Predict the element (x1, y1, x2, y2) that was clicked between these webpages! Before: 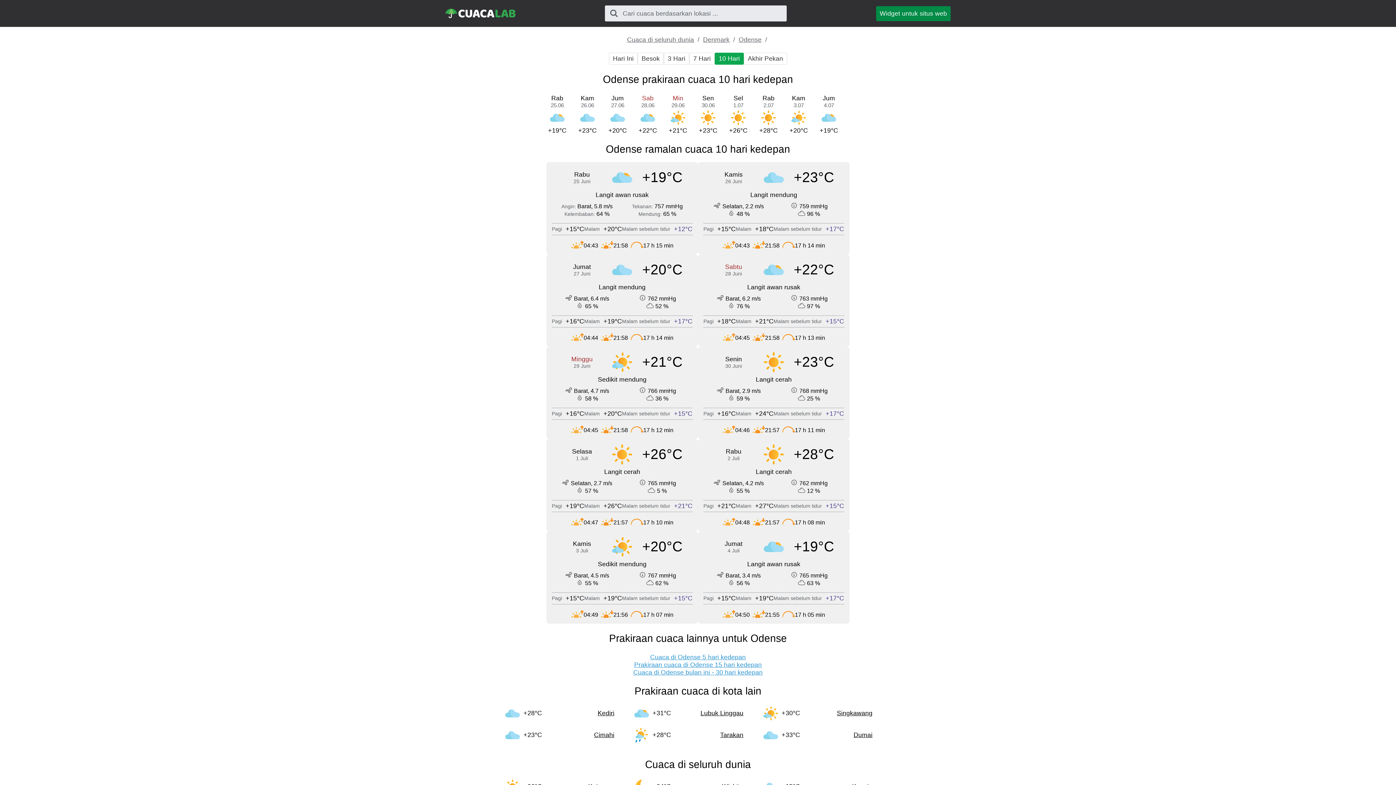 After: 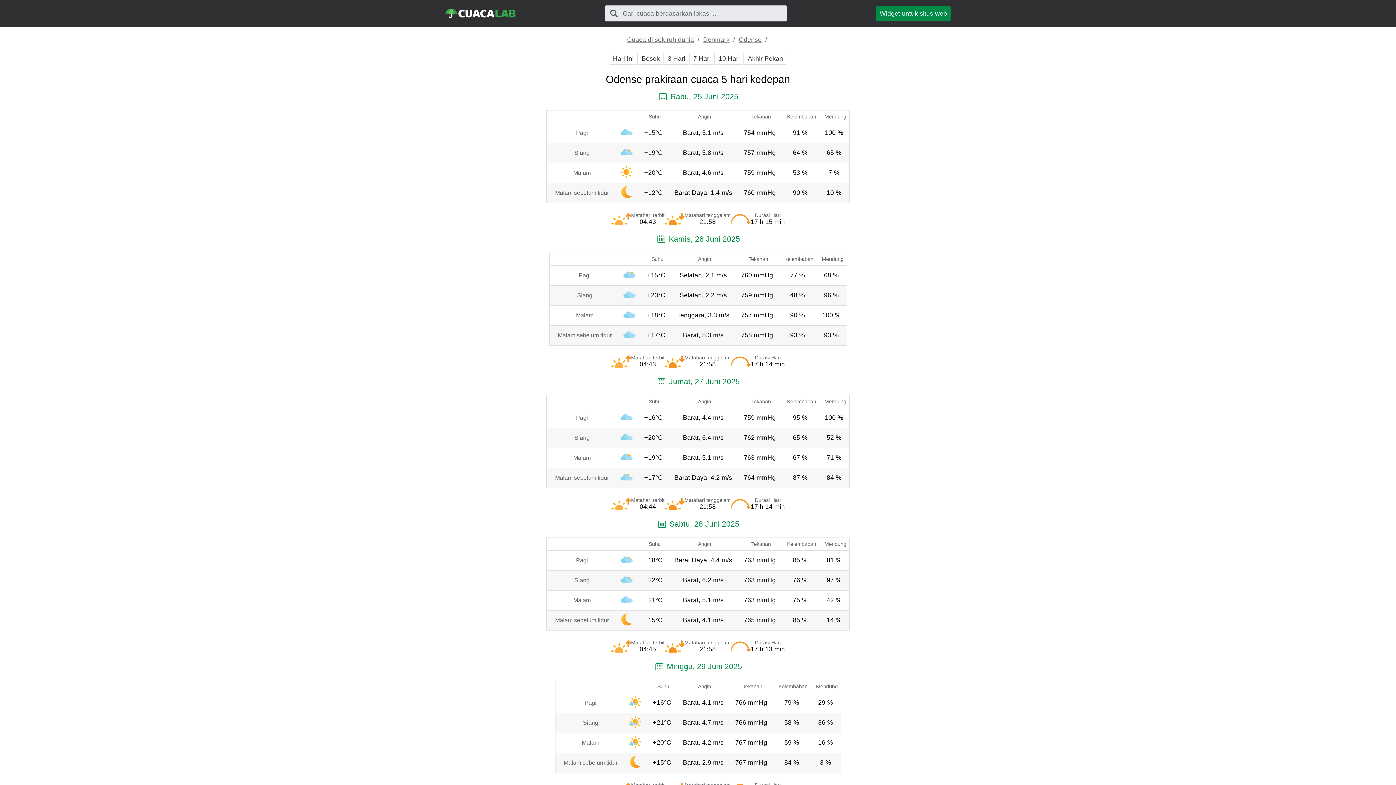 Action: bbox: (650, 653, 746, 661) label: Cuaca di Odense 5 hari kedepan